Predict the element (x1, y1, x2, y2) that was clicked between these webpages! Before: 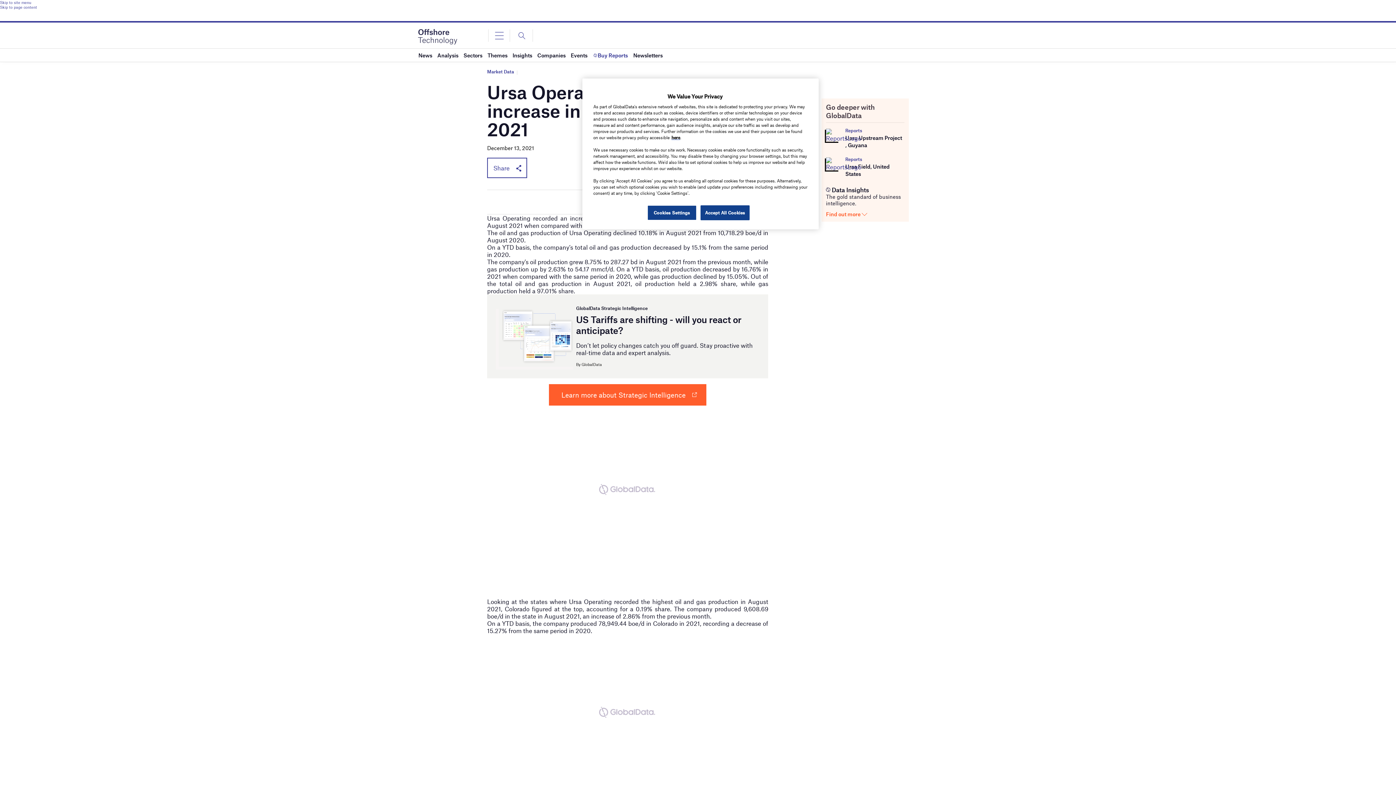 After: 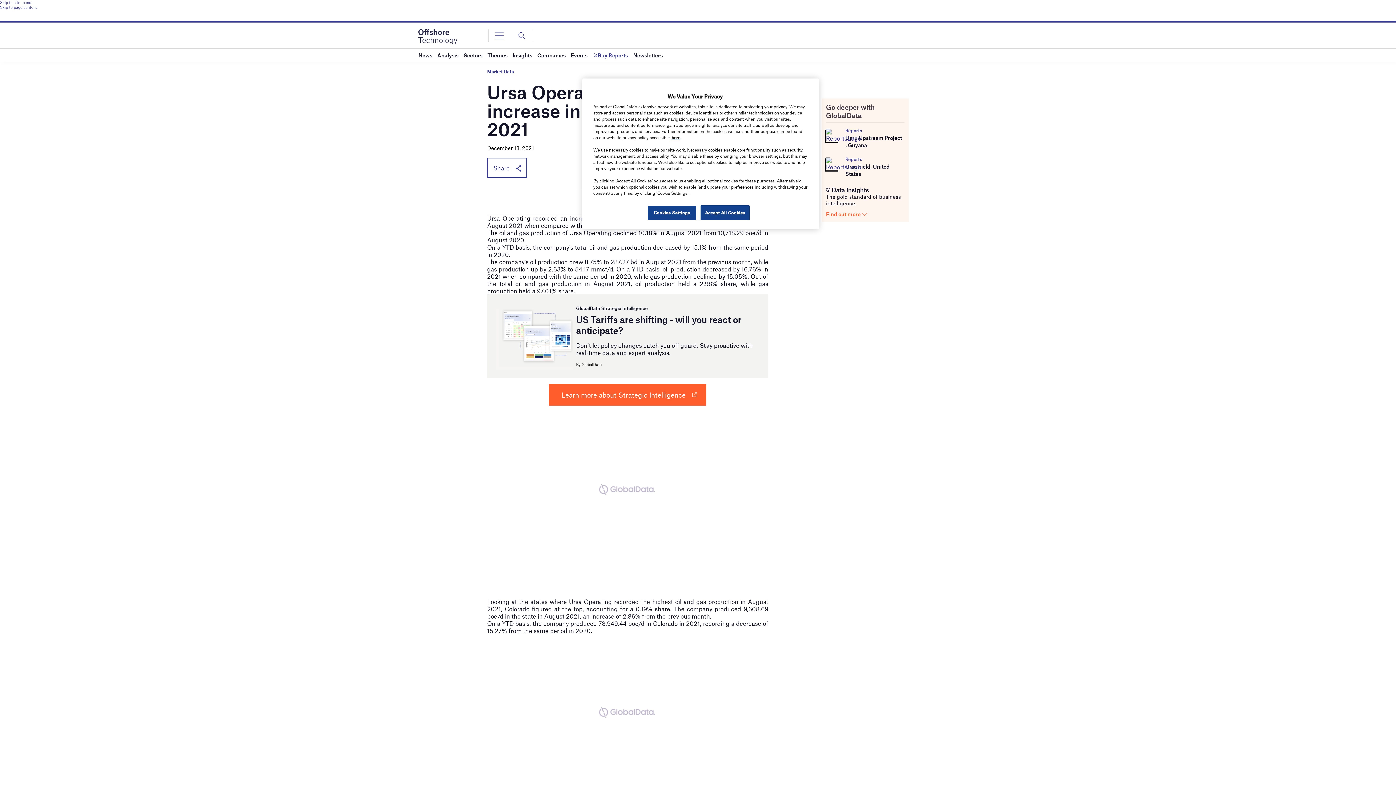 Action: bbox: (0, 0, 1396, 4) label: Skip to site menu